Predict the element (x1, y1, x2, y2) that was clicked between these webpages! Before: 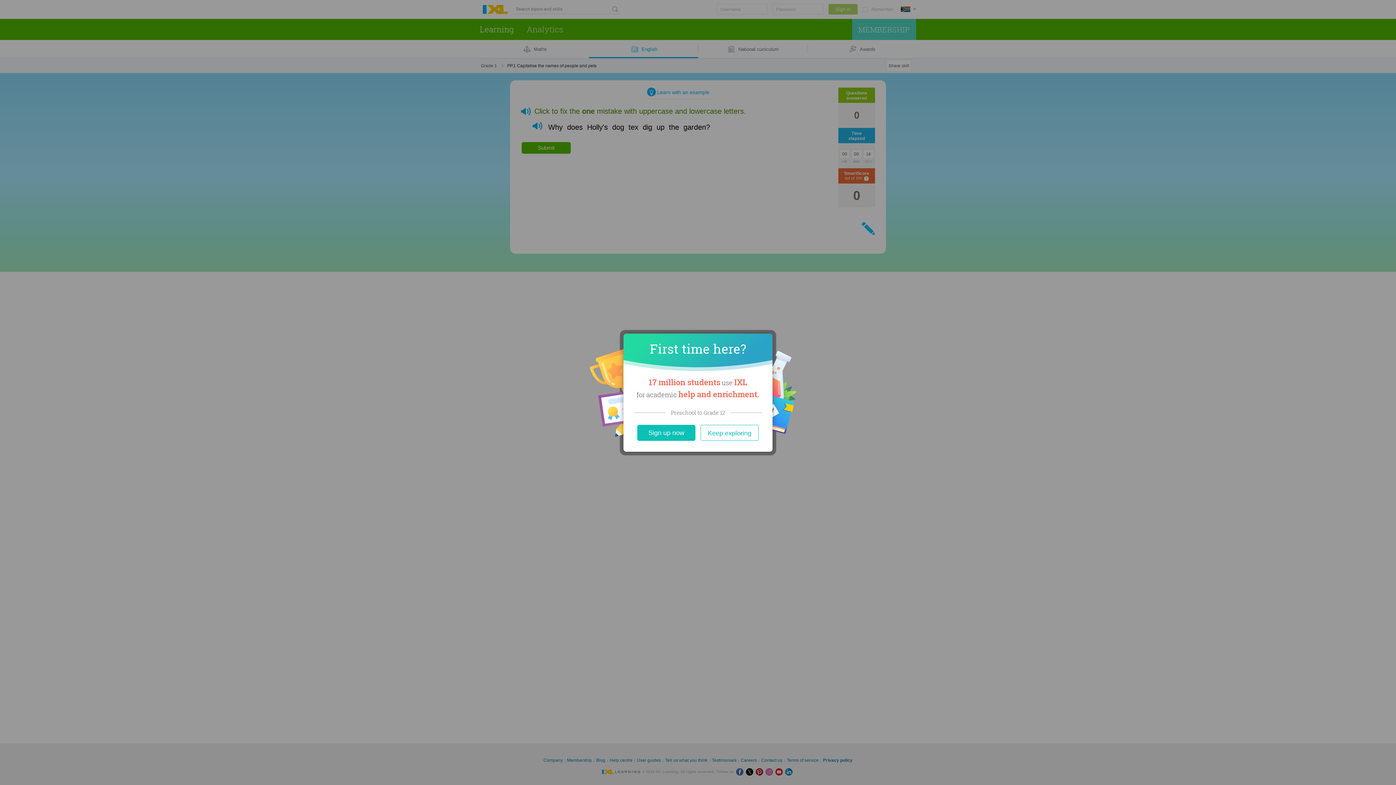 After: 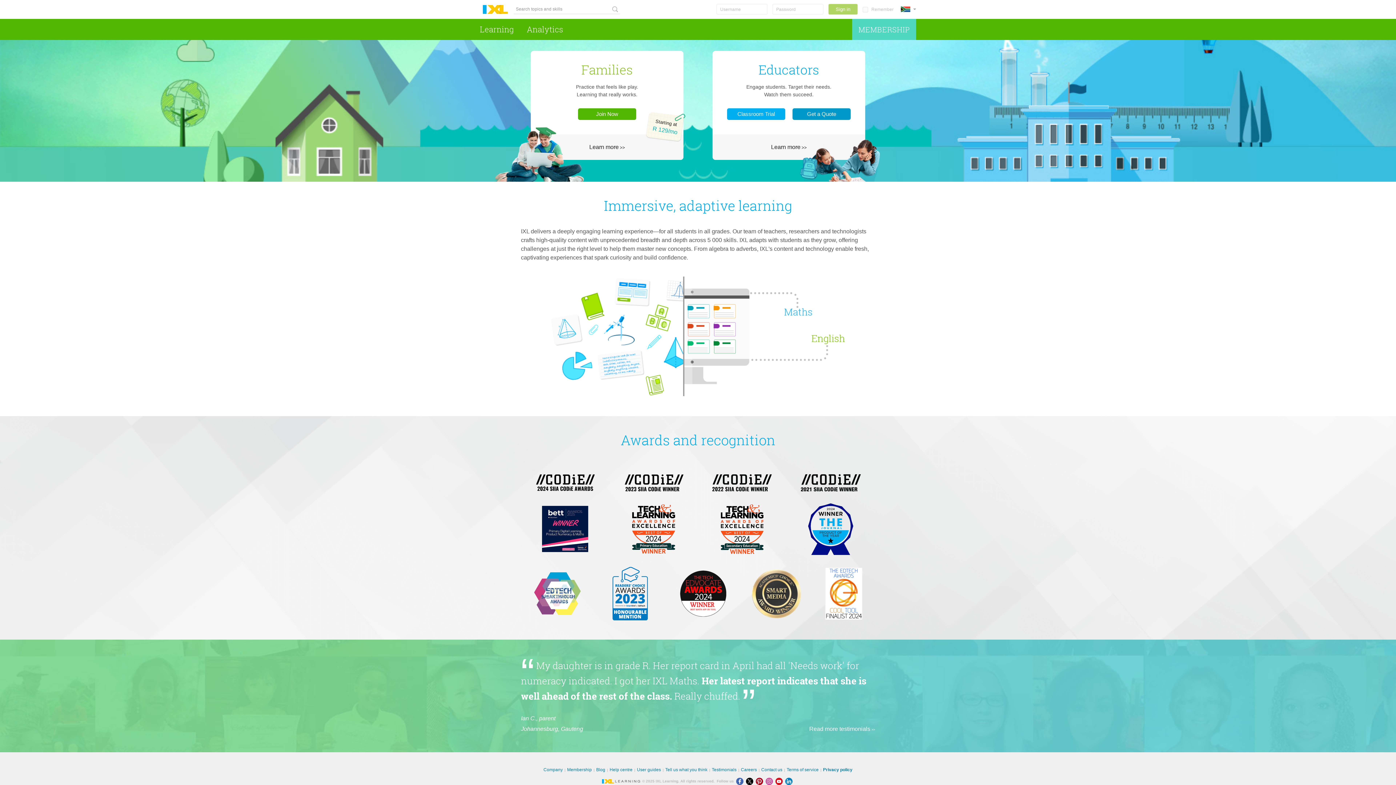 Action: bbox: (637, 424, 695, 440) label: Sign up now